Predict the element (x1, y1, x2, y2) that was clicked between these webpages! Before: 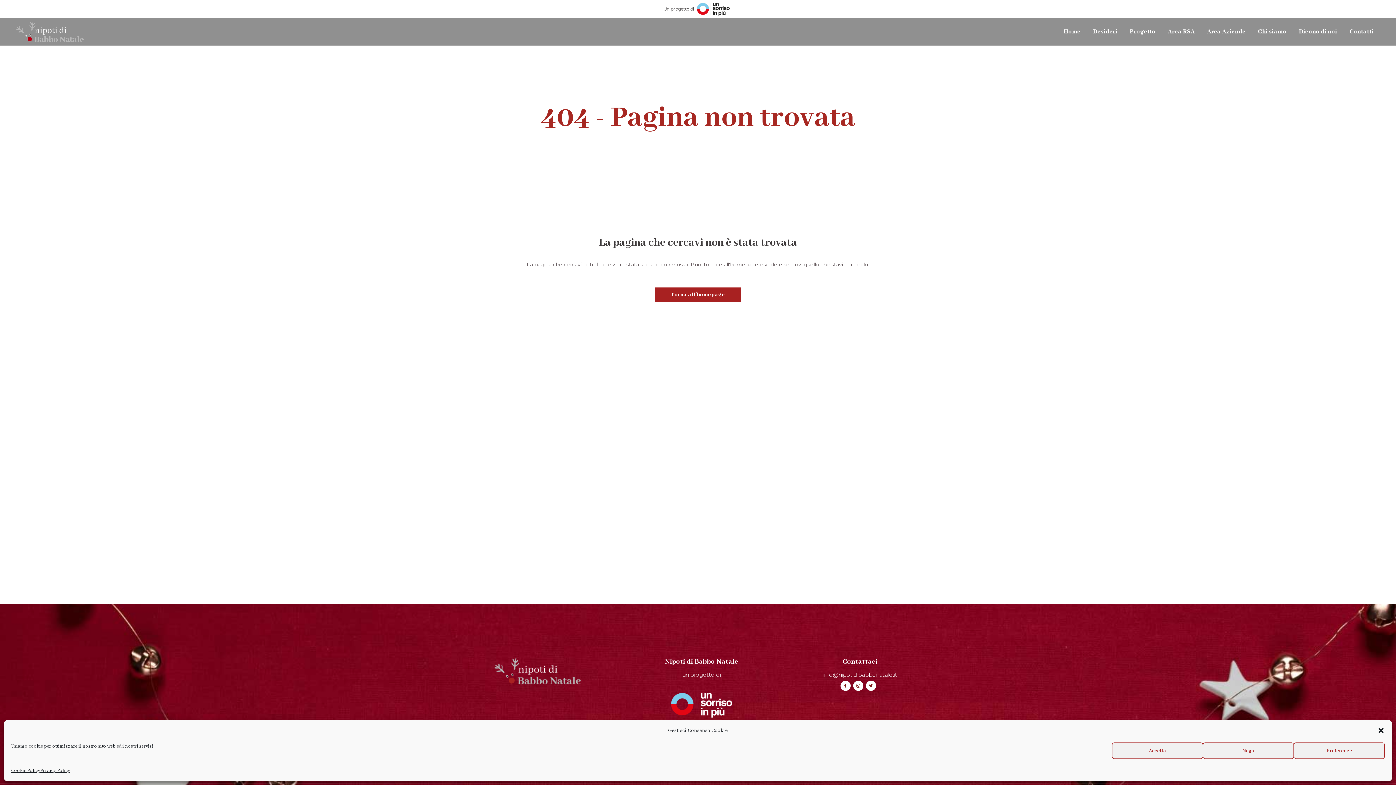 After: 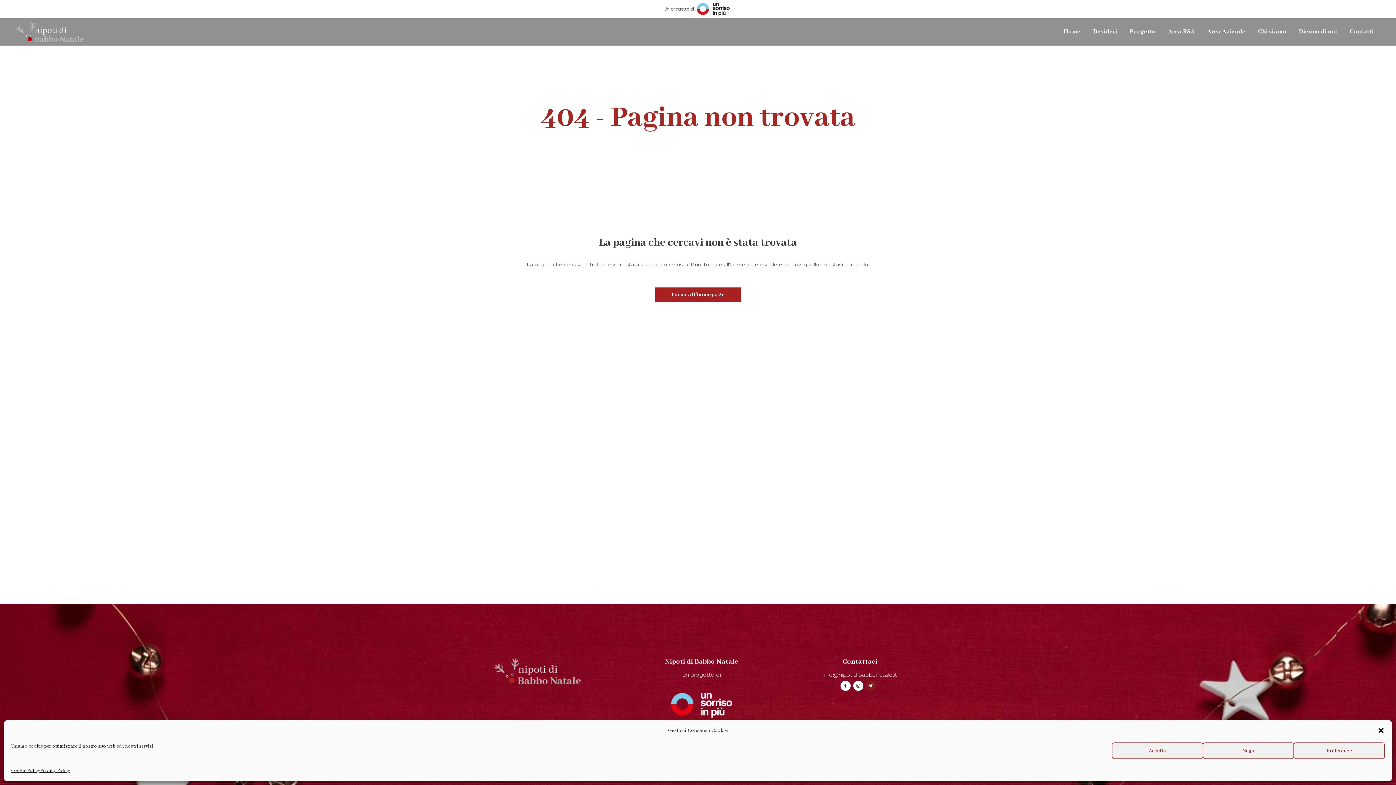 Action: bbox: (864, 681, 877, 691)